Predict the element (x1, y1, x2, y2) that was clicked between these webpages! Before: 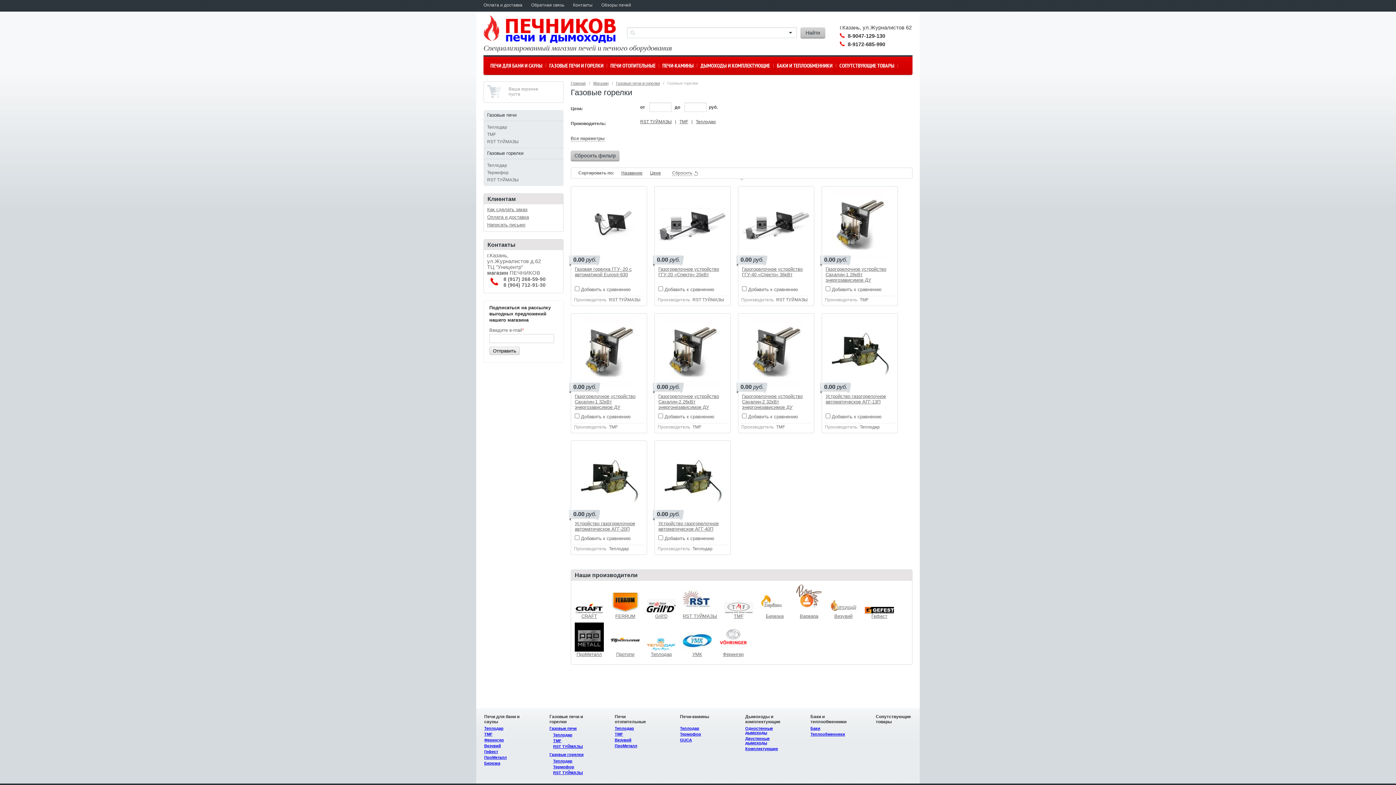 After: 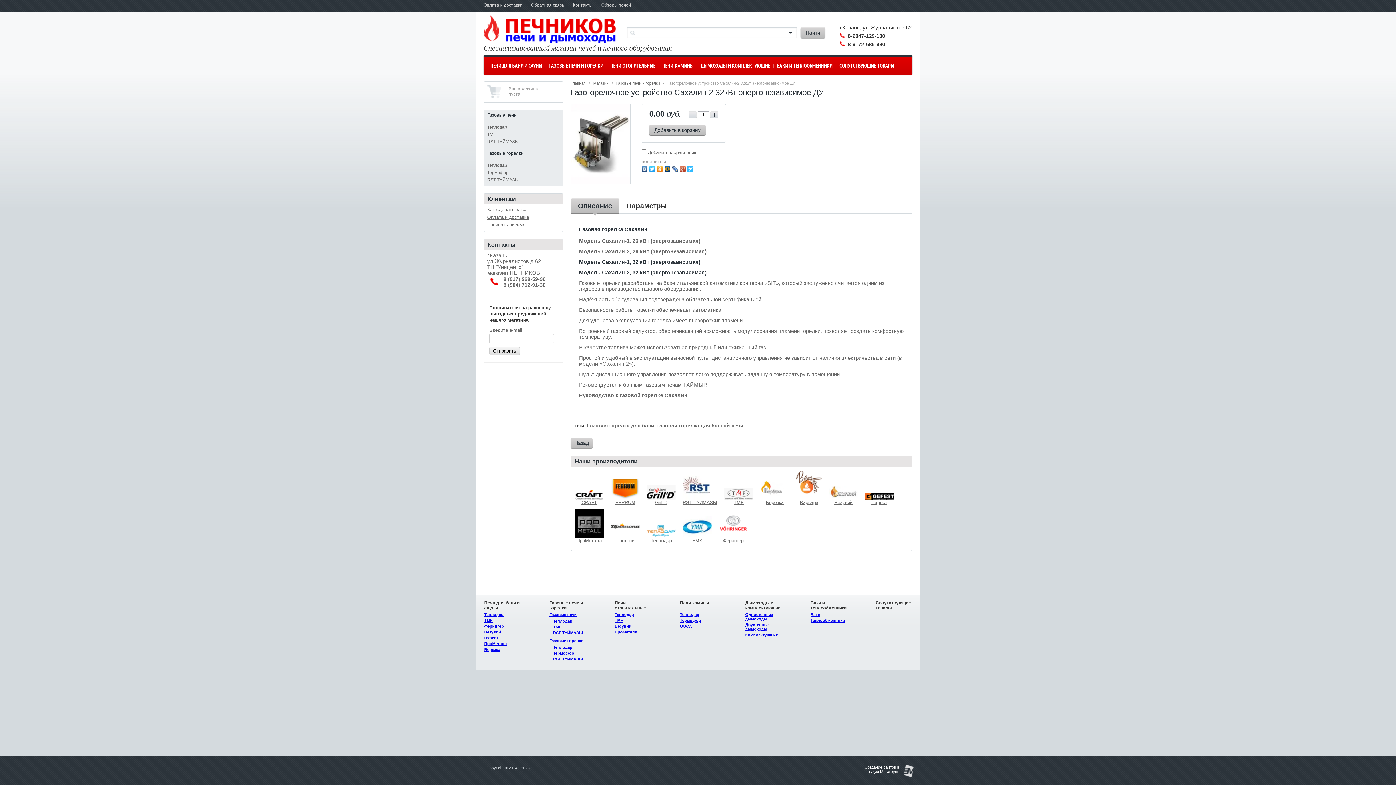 Action: bbox: (742, 393, 802, 410) label: Газогорелочное устройство Сахалин-2 32кВт энергонезависимое ДУ